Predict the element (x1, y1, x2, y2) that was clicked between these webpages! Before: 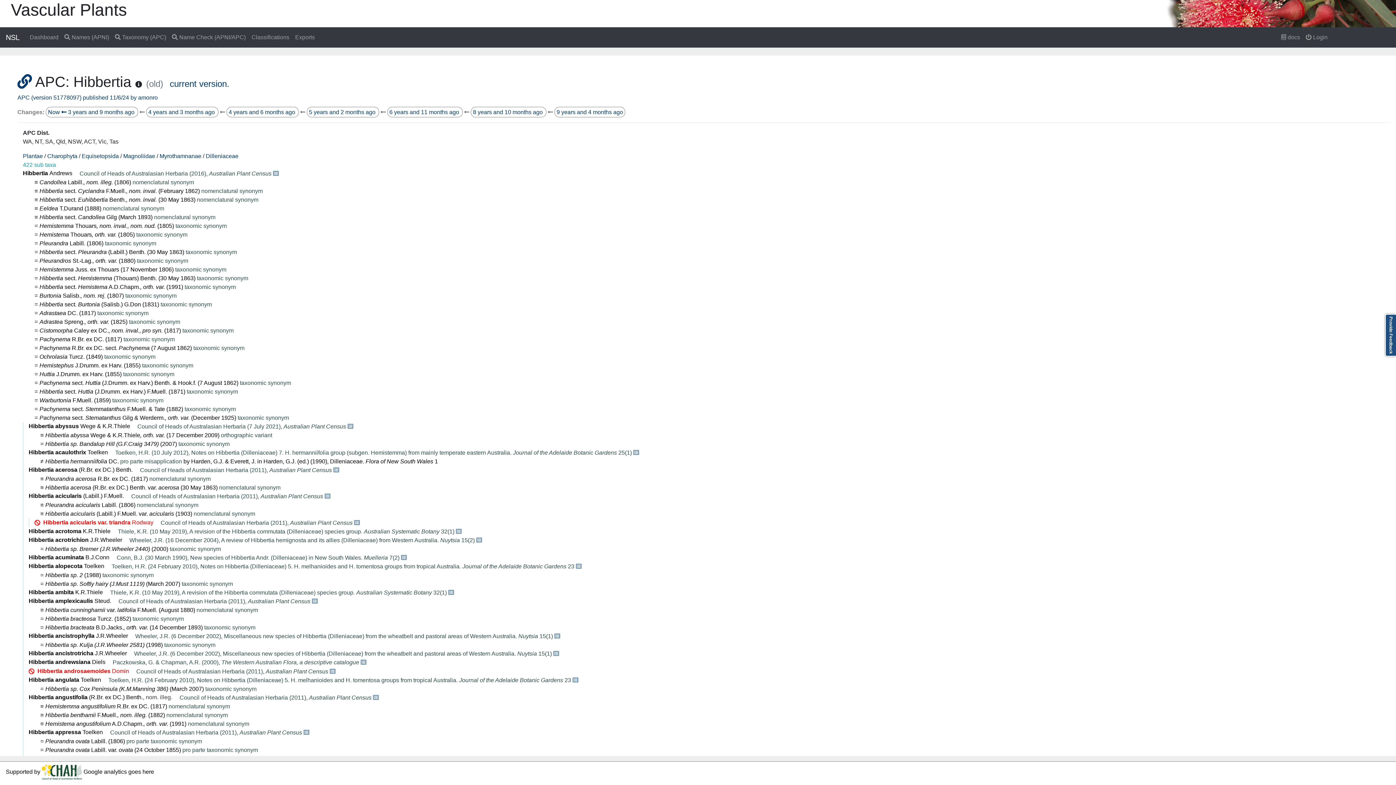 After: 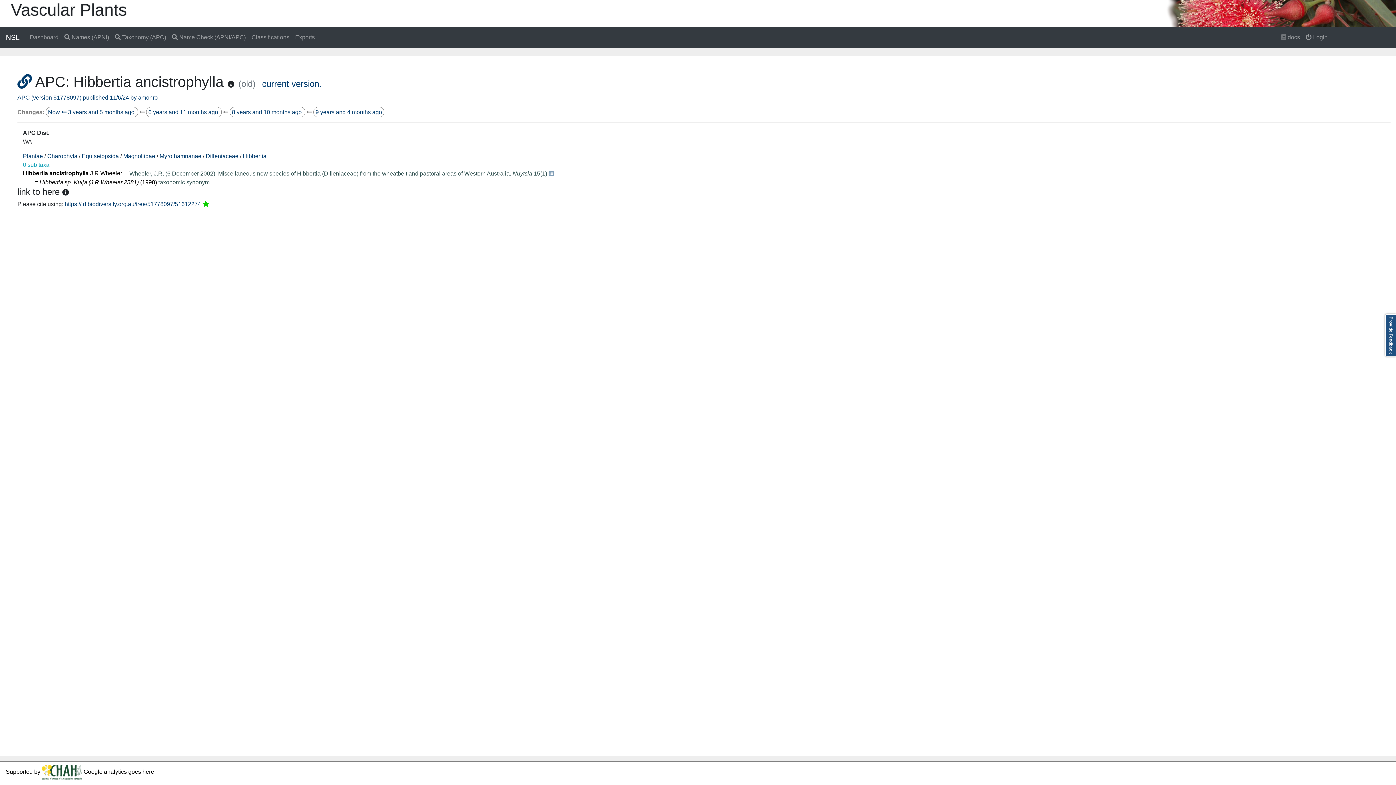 Action: bbox: (28, 632, 553, 640) label: Hibbertia ancistrophylla J.R.Wheeler Wheeler, J.R. (6 December 2002), Miscellaneous new species of Hibbertia (Dilleniaceae) from the wheatbelt and pastoral areas of Western Australia. Nuytsia 15(1)